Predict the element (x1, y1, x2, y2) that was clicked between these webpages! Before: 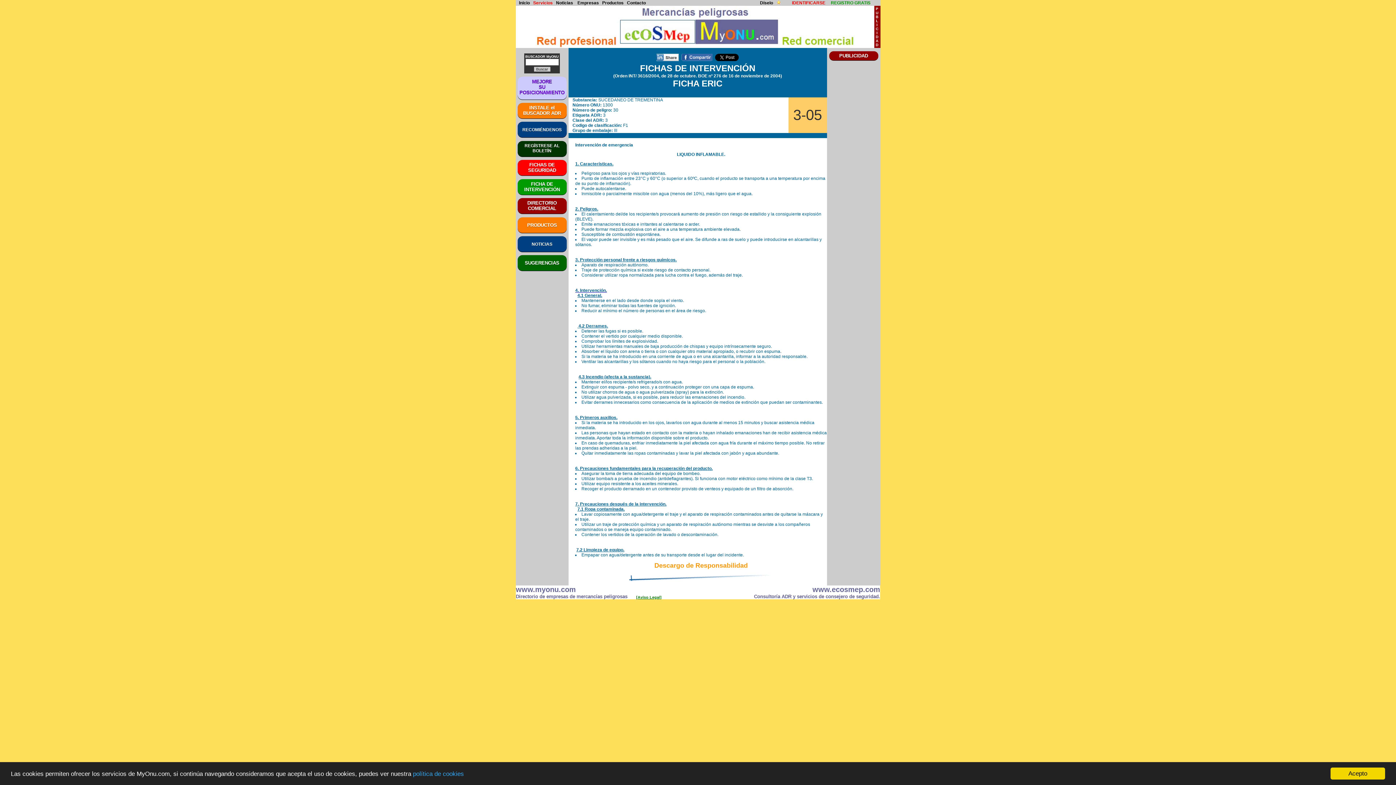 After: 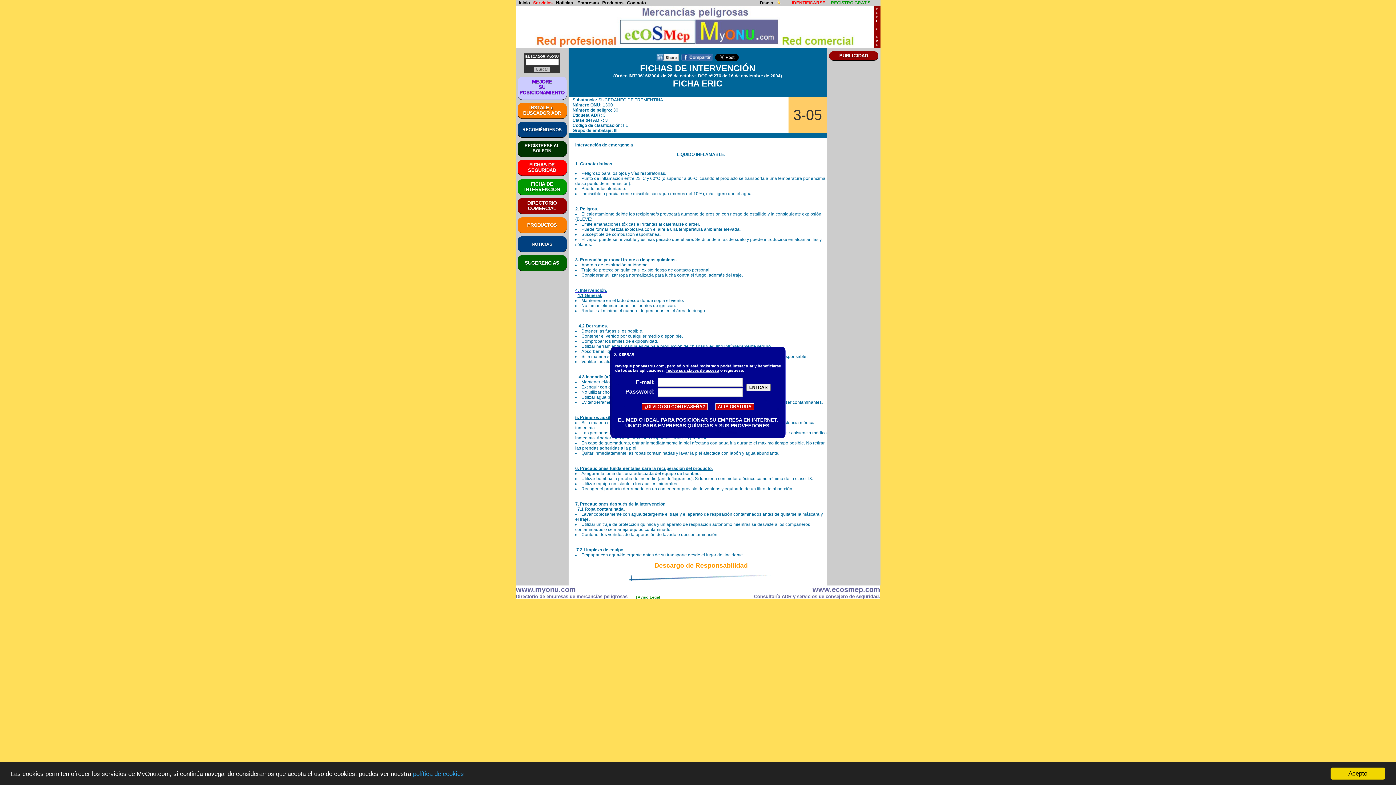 Action: bbox: (792, 0, 825, 5) label: IDENTIFICARSE